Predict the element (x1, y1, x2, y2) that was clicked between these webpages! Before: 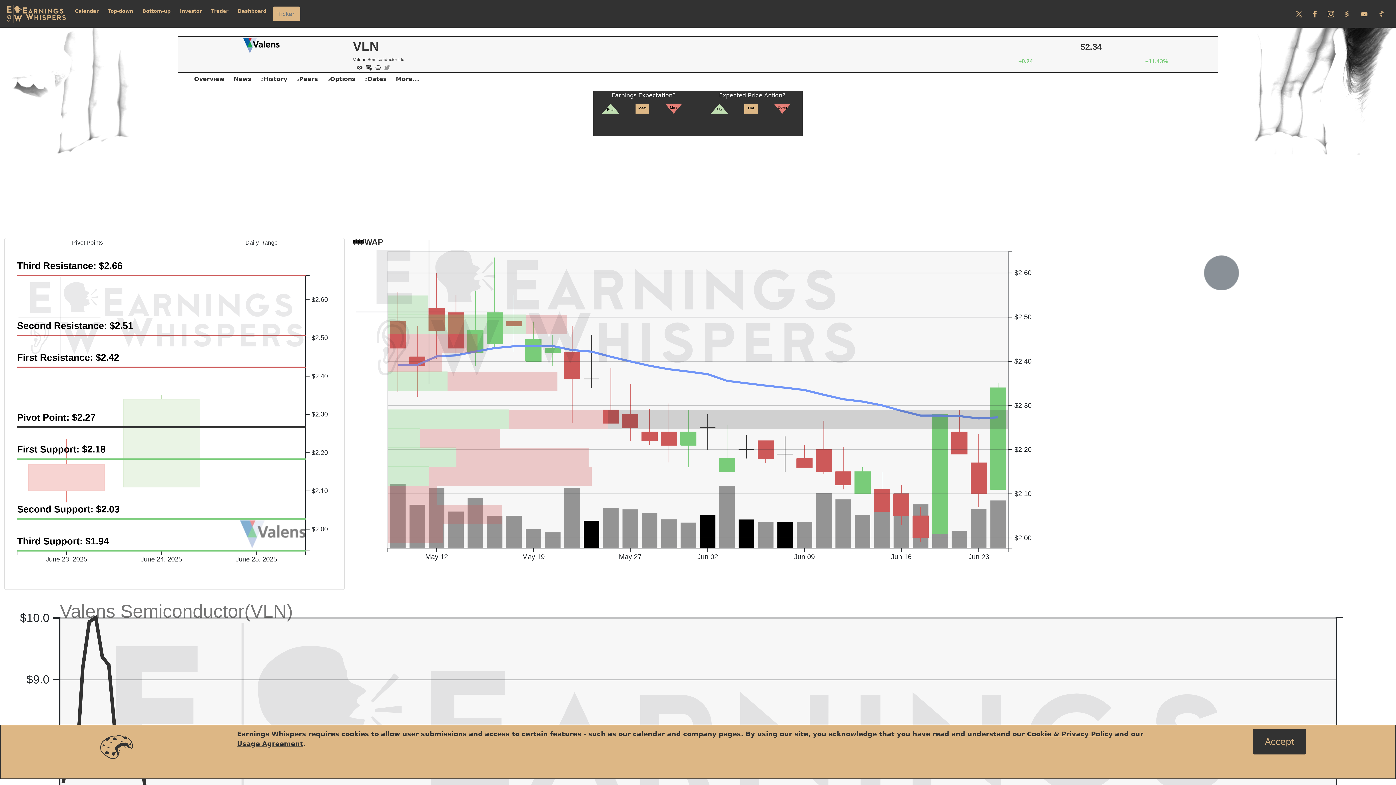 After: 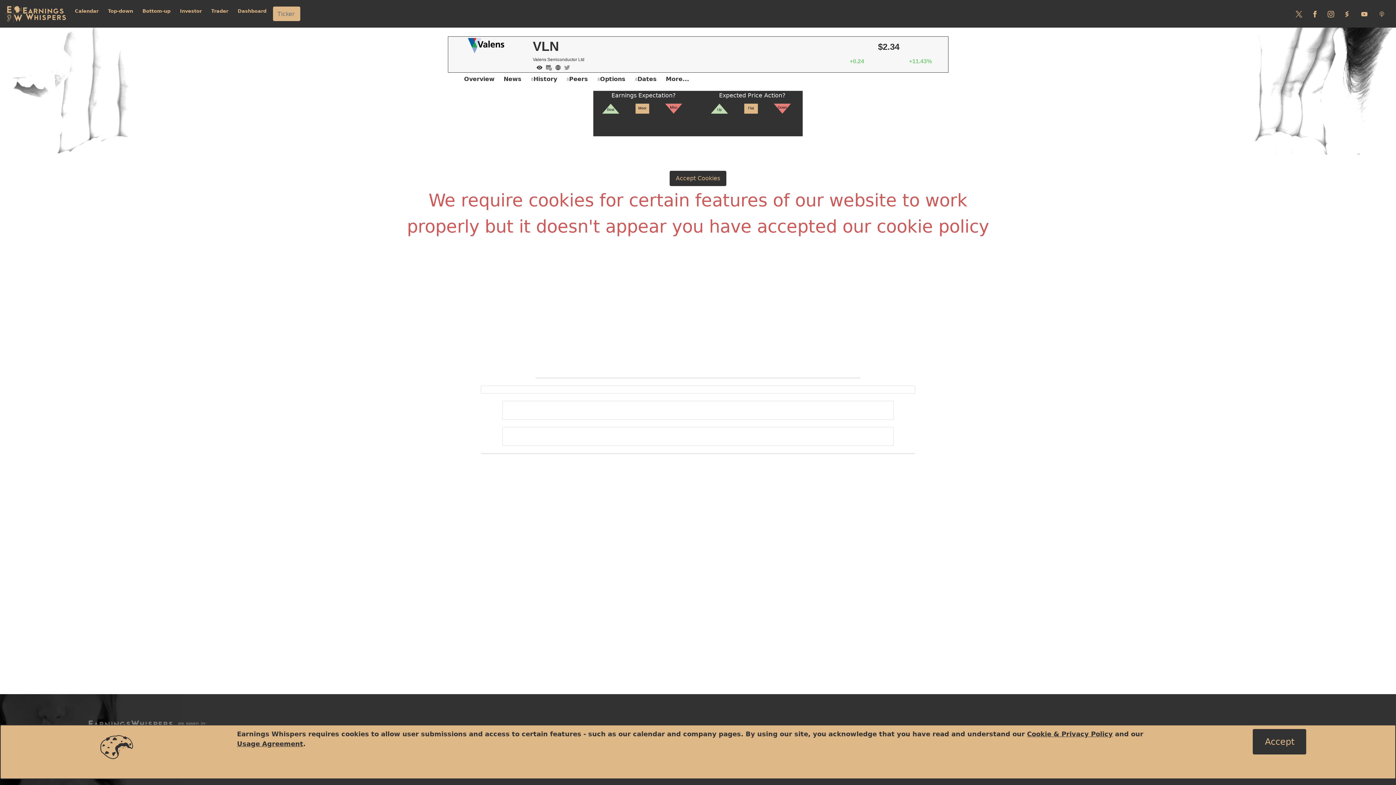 Action: label: Overview bbox: (194, 74, 224, 83)